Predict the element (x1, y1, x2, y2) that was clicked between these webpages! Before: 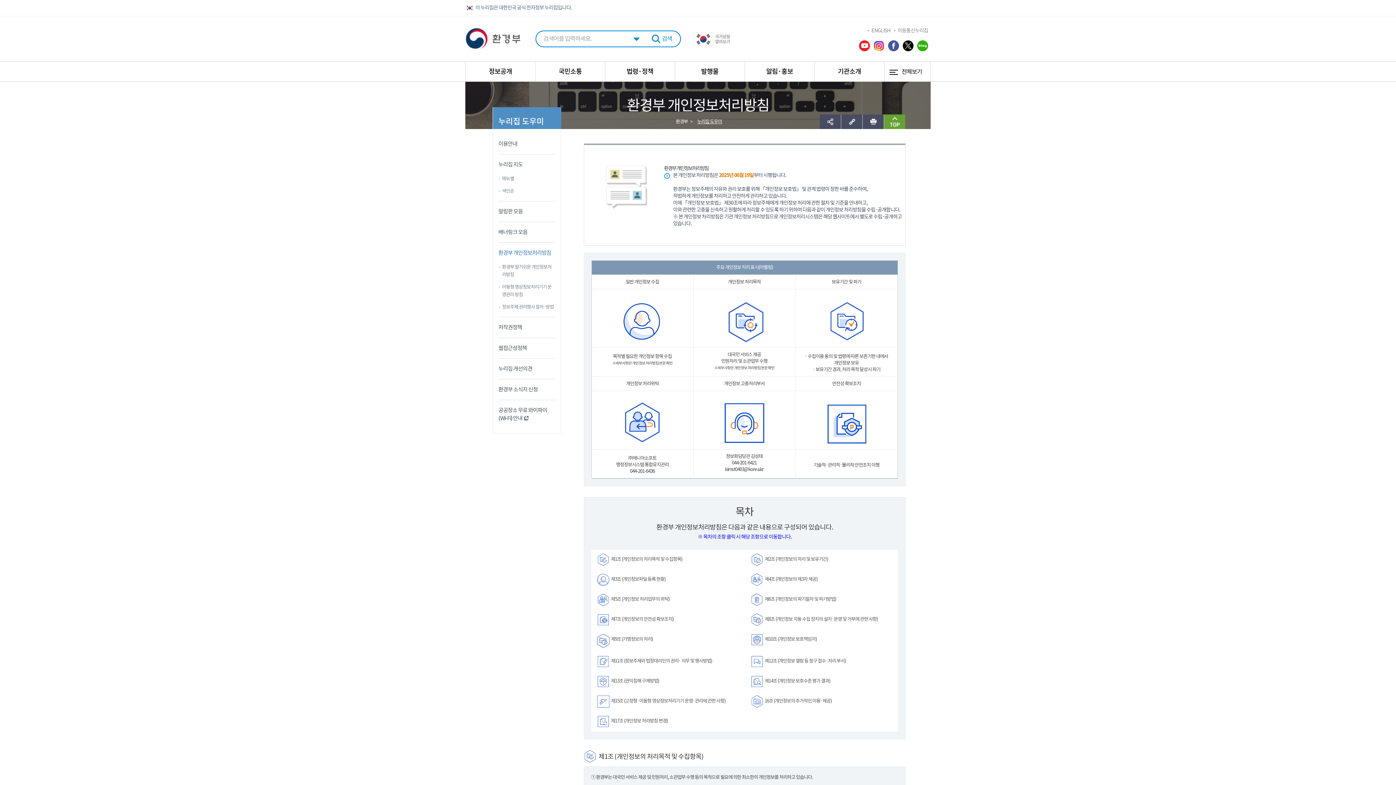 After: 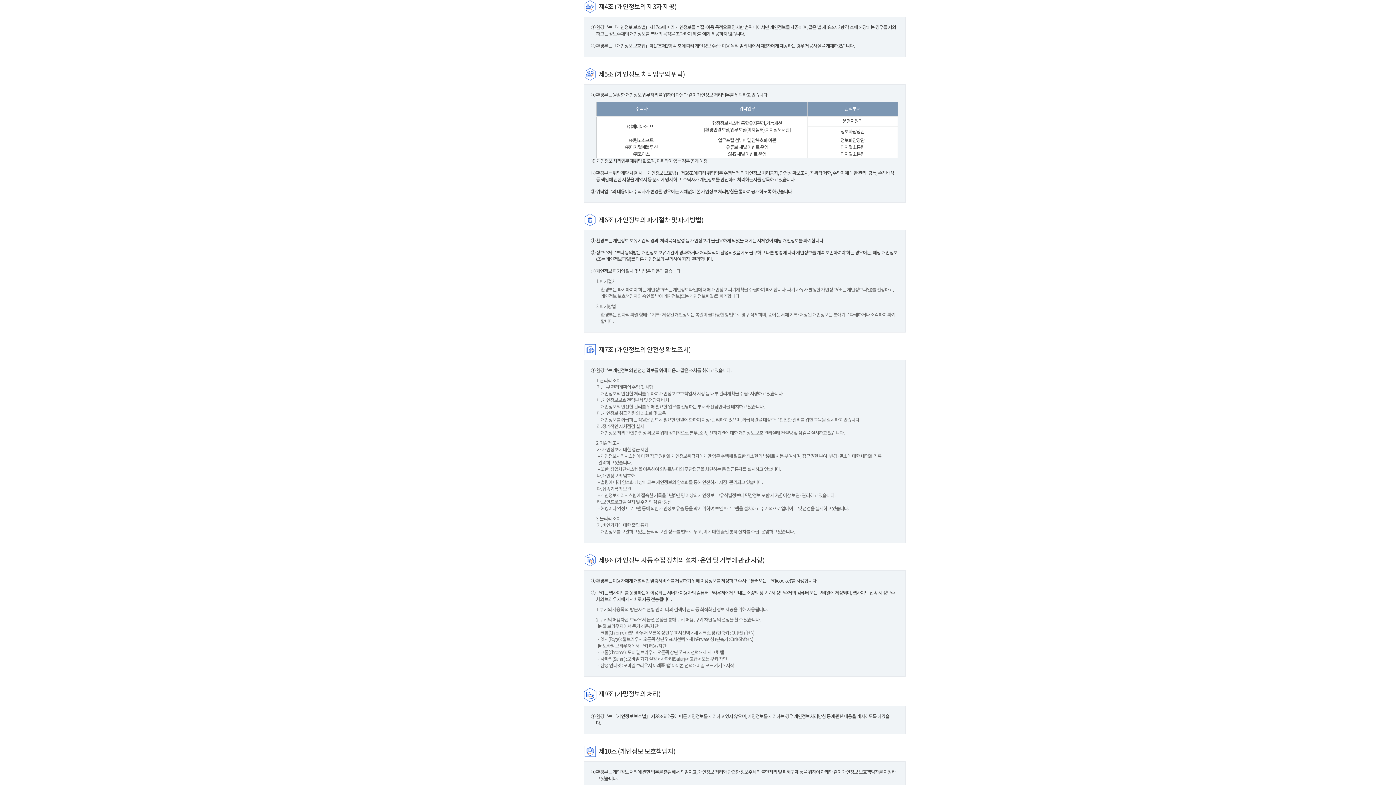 Action: label:   제4조 (개인정보의 제3자 제공) bbox: (750, 576, 817, 582)